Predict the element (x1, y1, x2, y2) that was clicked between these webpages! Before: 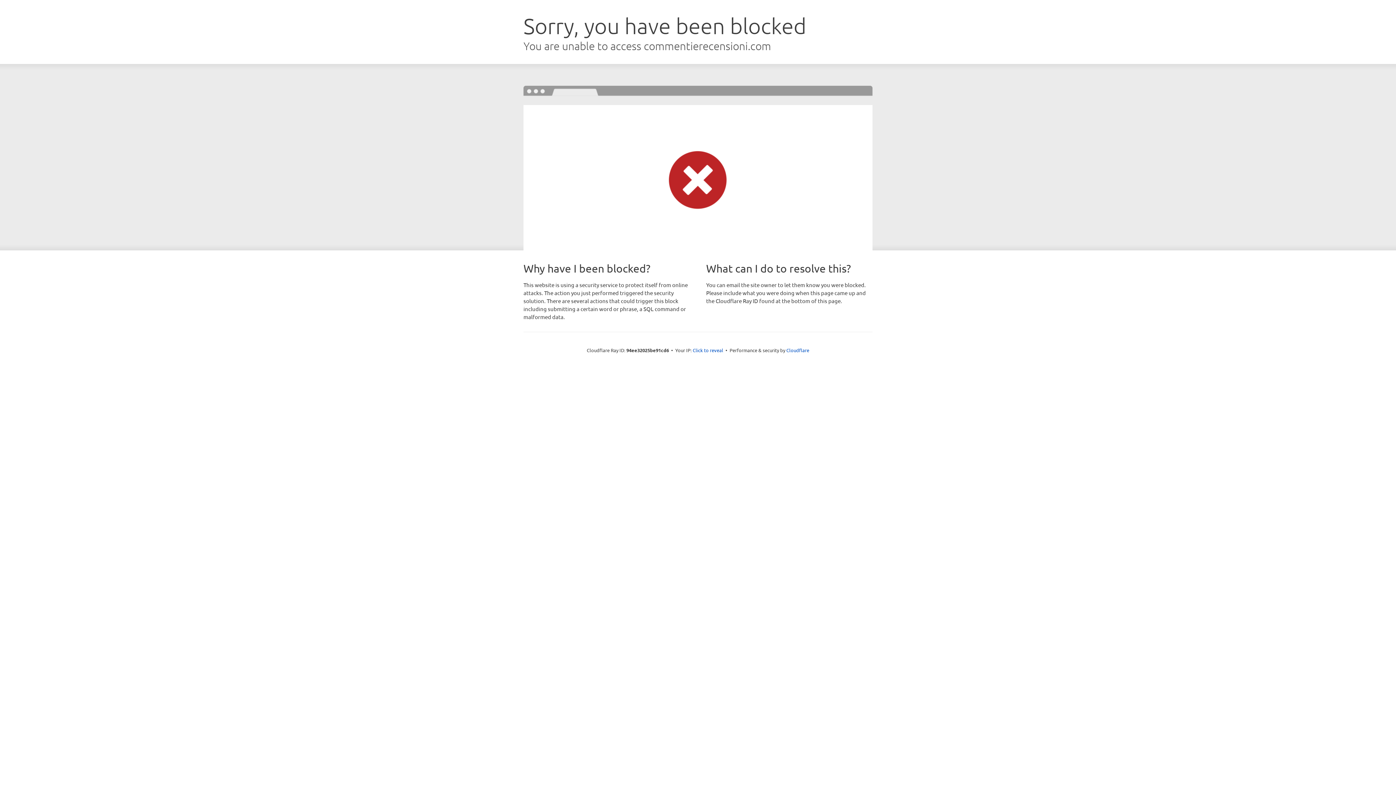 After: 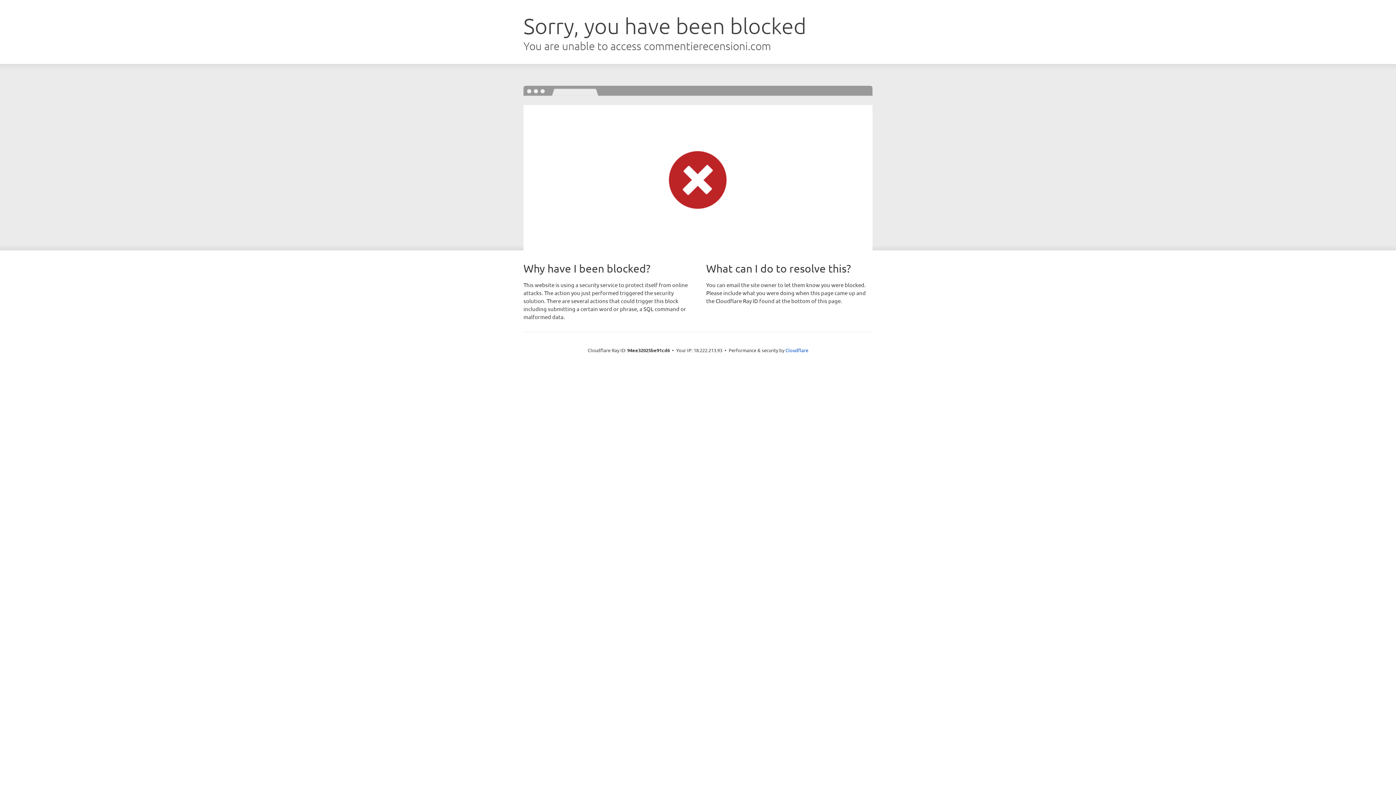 Action: label: Click to reveal bbox: (692, 346, 723, 353)